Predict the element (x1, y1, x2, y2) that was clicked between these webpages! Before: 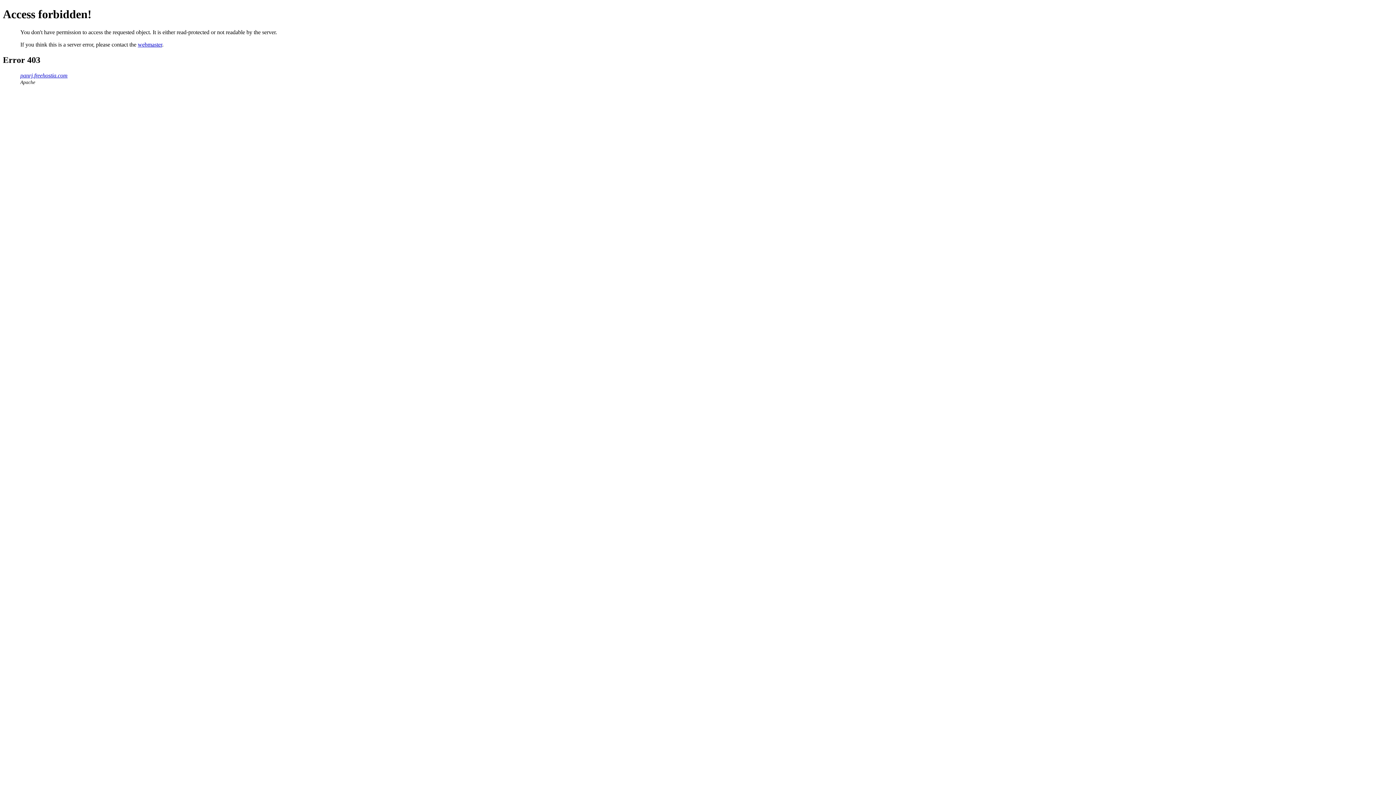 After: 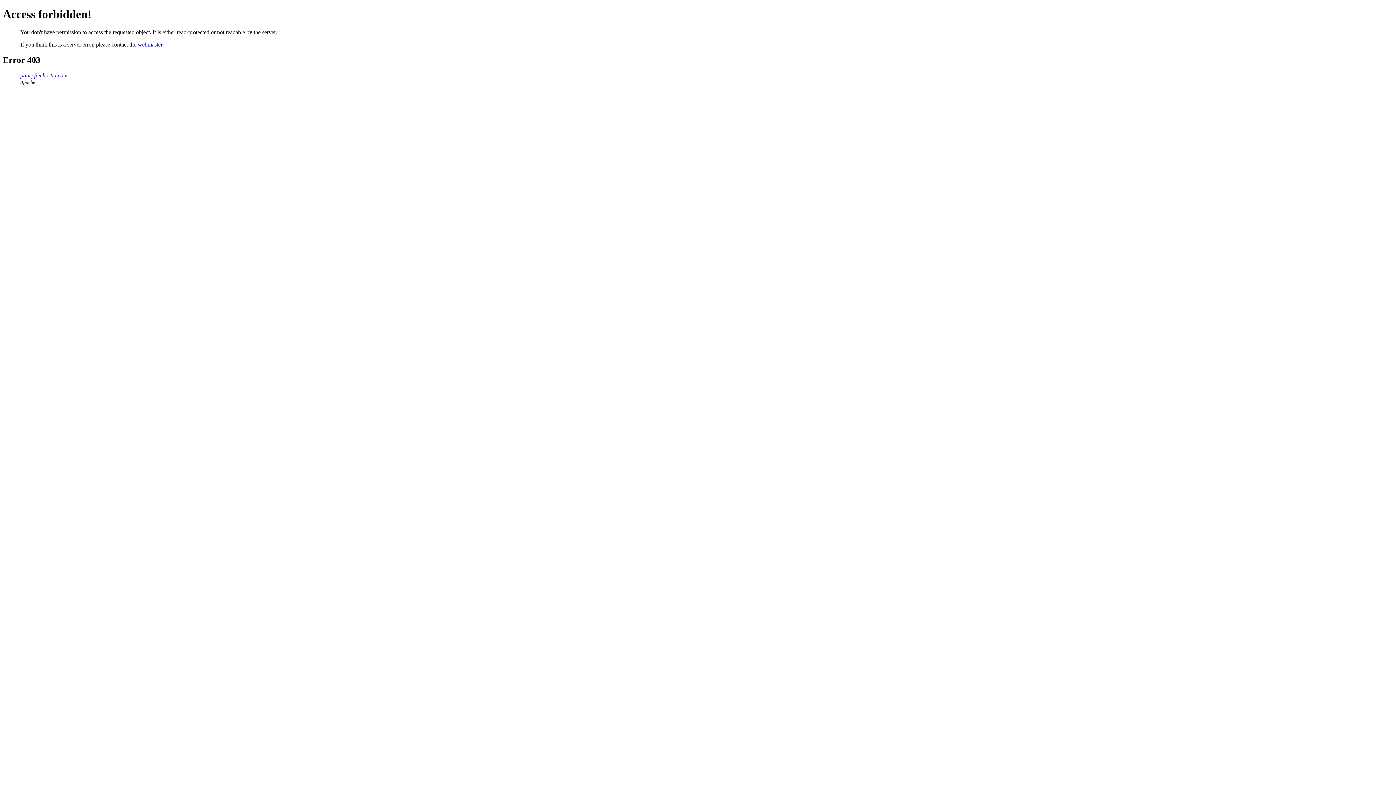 Action: label: webmaster bbox: (137, 41, 162, 47)